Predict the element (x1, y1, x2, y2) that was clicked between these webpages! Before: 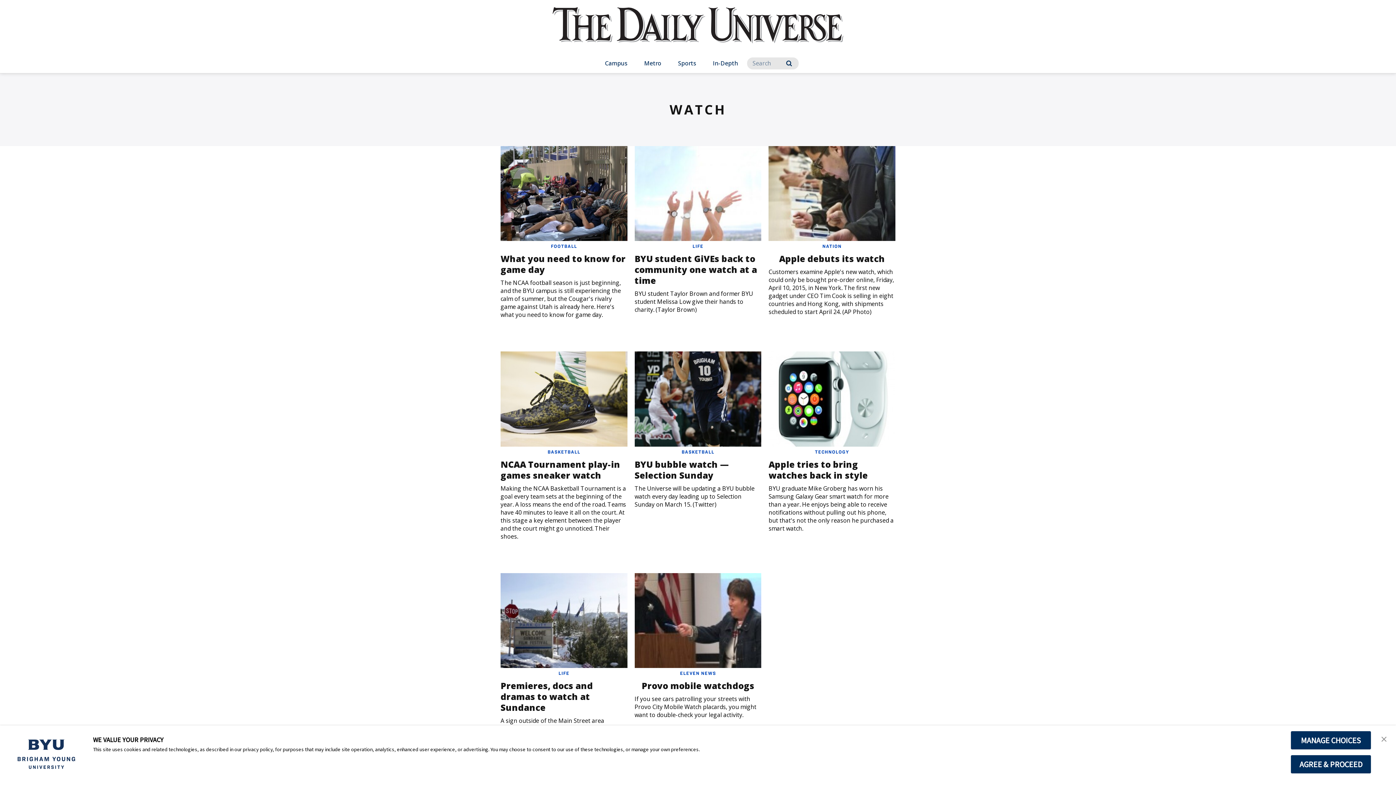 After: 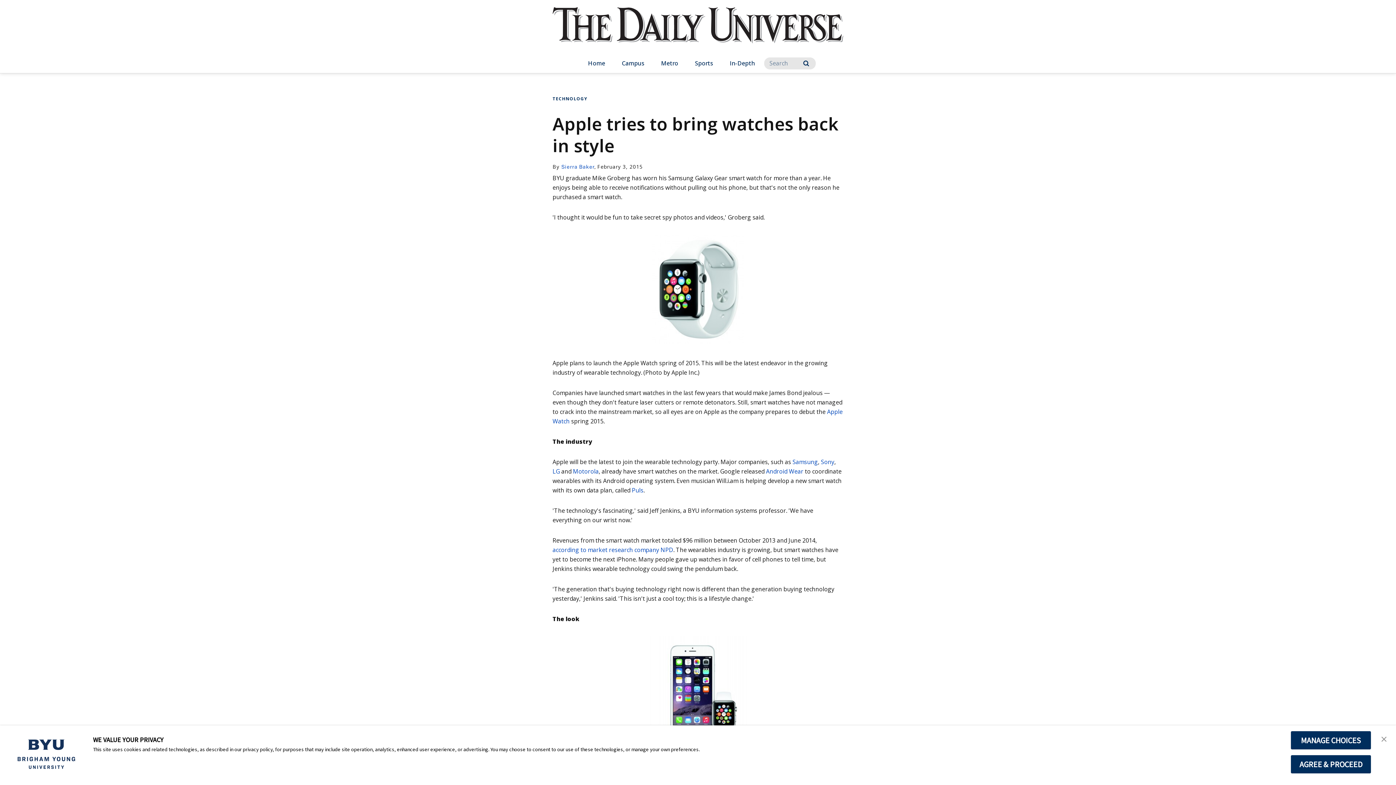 Action: bbox: (768, 351, 895, 446)